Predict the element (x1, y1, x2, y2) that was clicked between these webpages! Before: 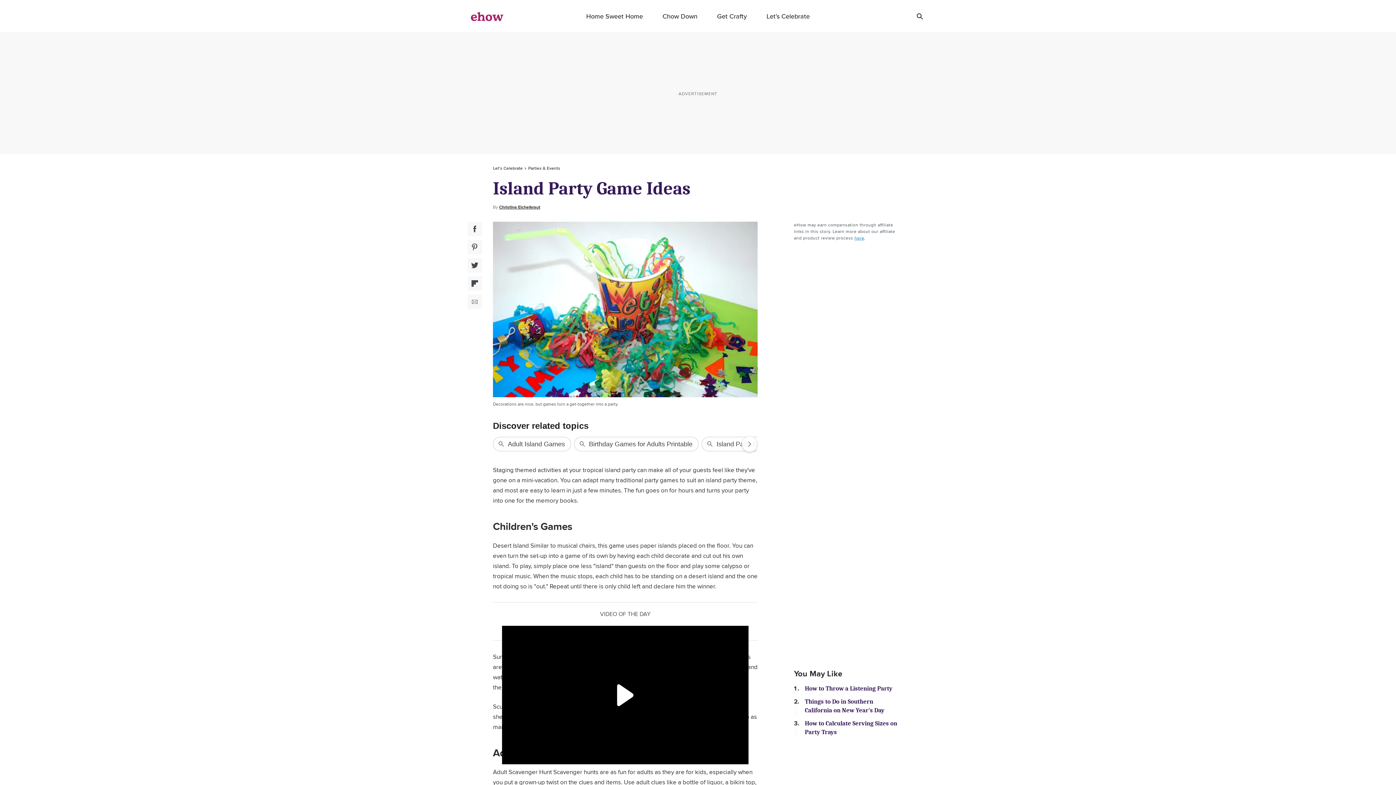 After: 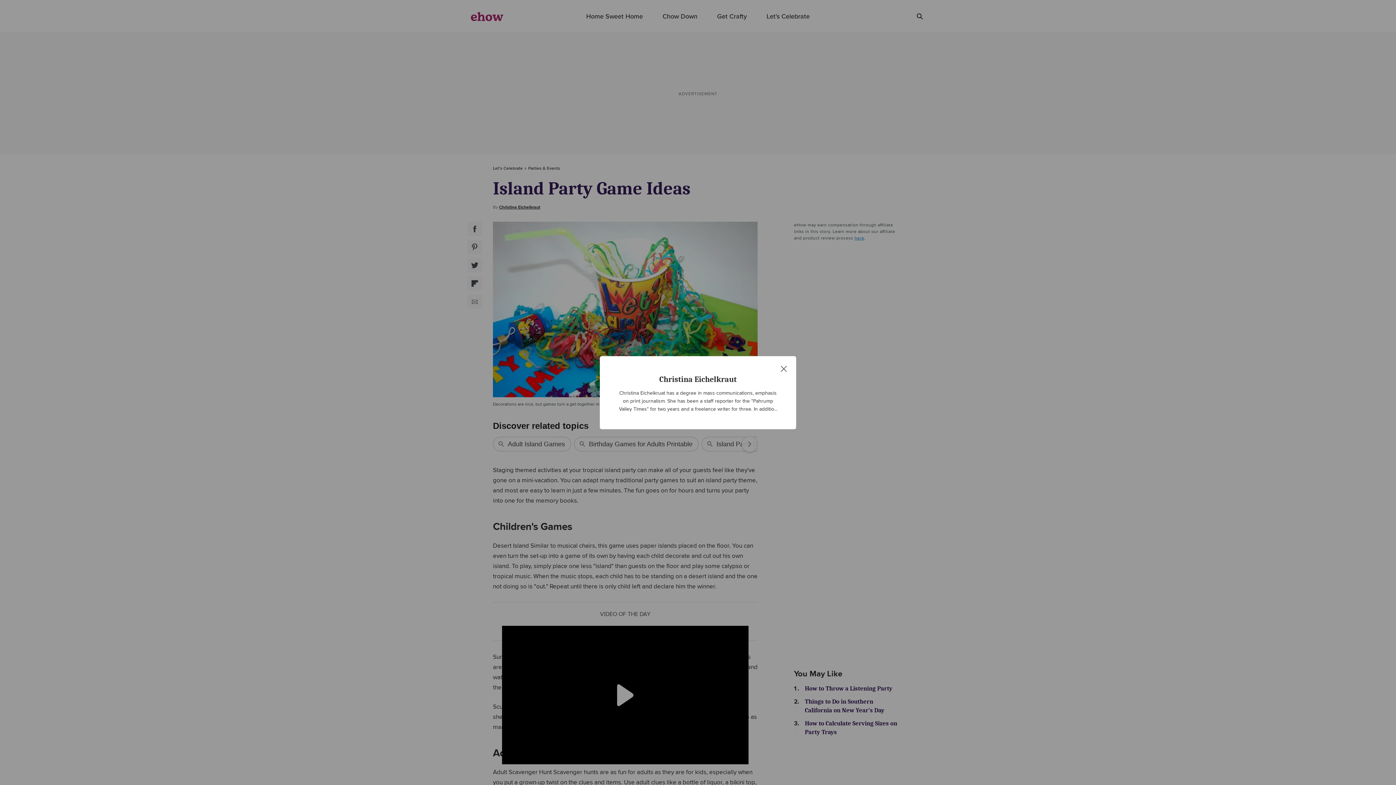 Action: label: Open writer bio modal bbox: (499, 204, 540, 210)